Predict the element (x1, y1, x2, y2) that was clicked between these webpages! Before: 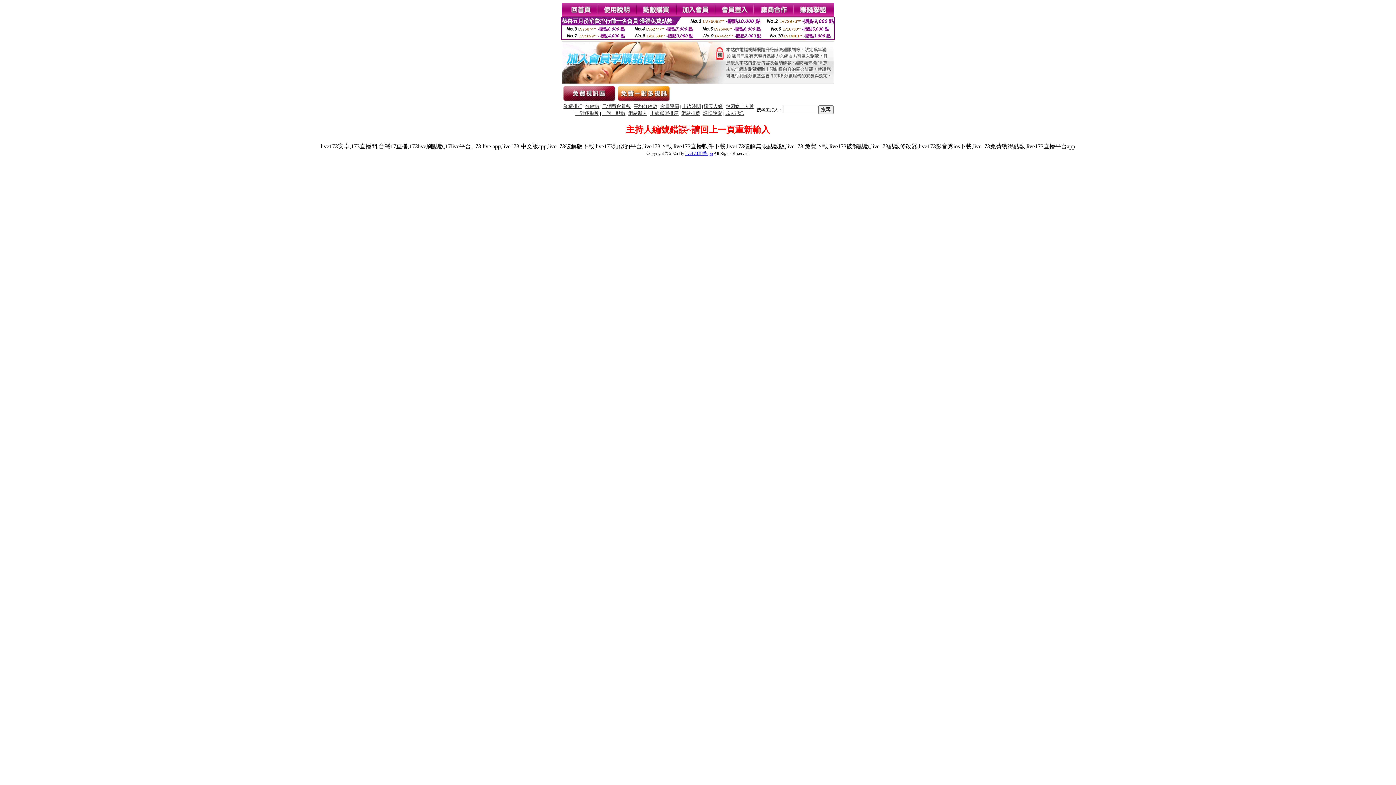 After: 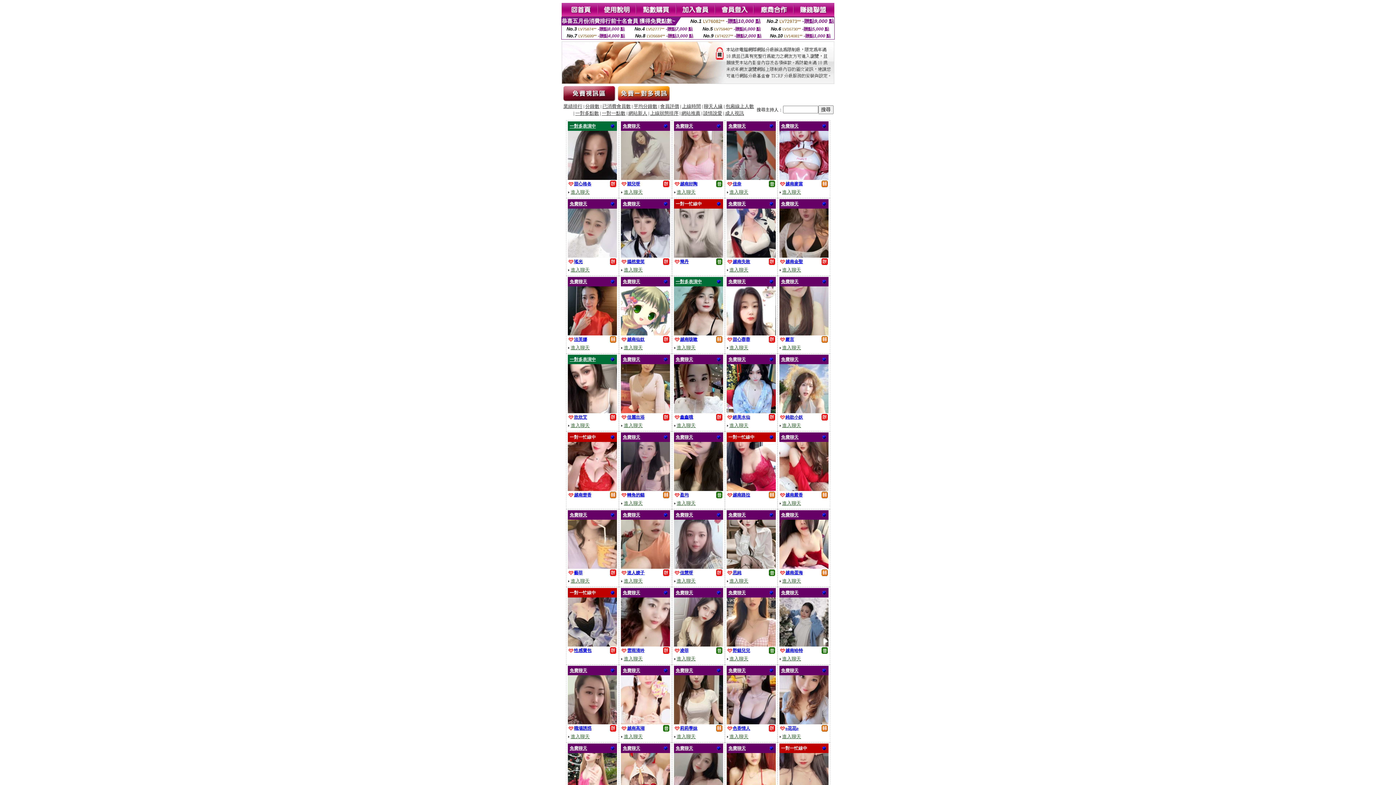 Action: bbox: (602, 104, 630, 109) label: 已消費會員數